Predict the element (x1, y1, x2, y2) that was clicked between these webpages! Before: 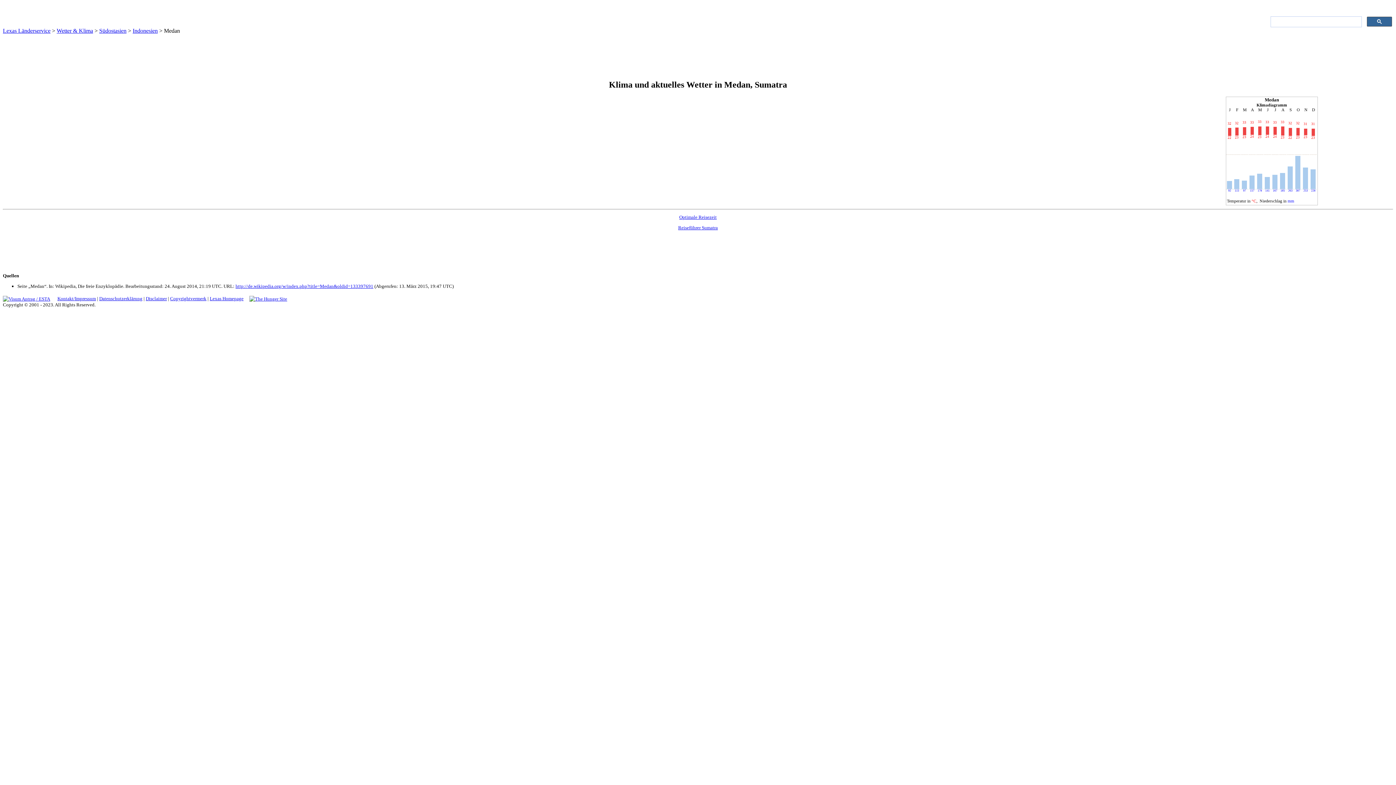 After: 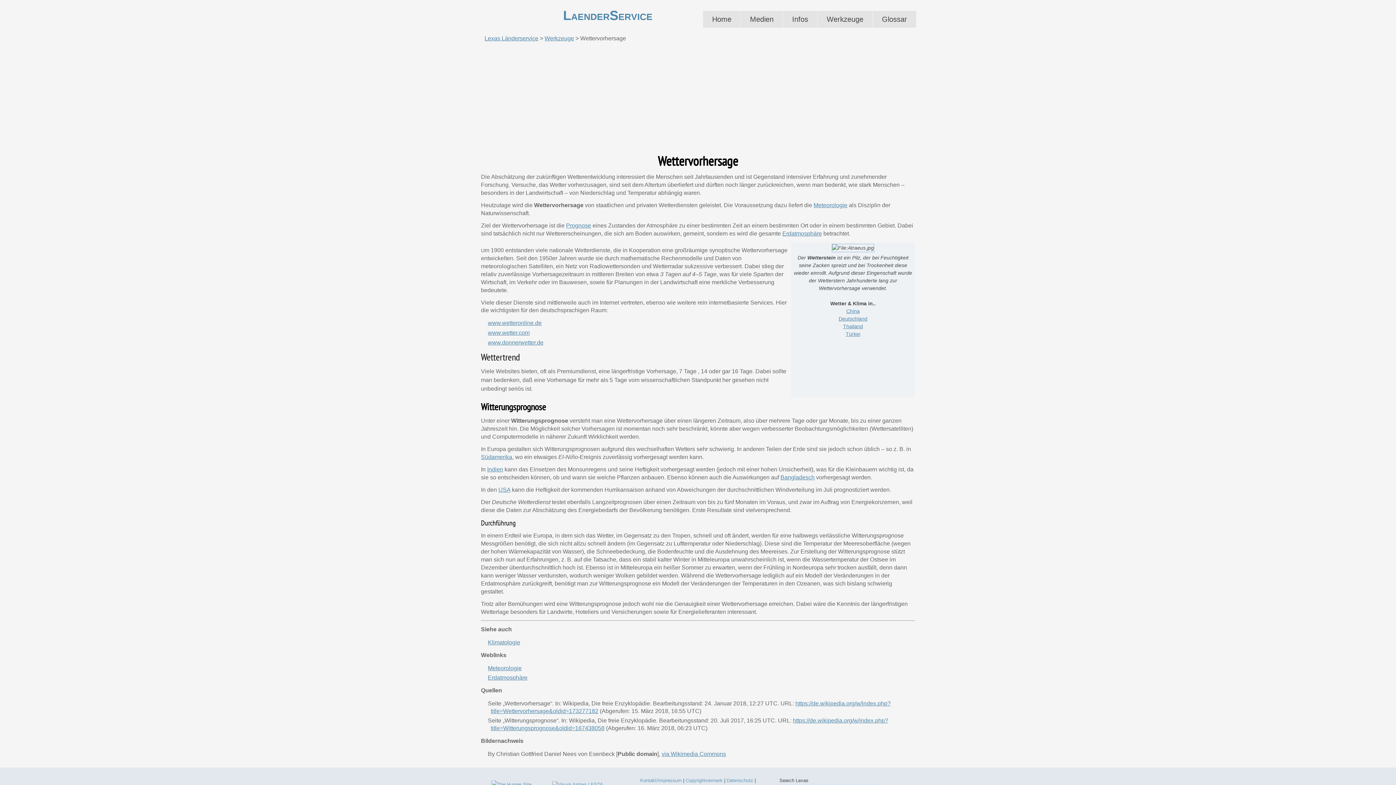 Action: label: Wetter & Klima bbox: (56, 27, 93, 33)